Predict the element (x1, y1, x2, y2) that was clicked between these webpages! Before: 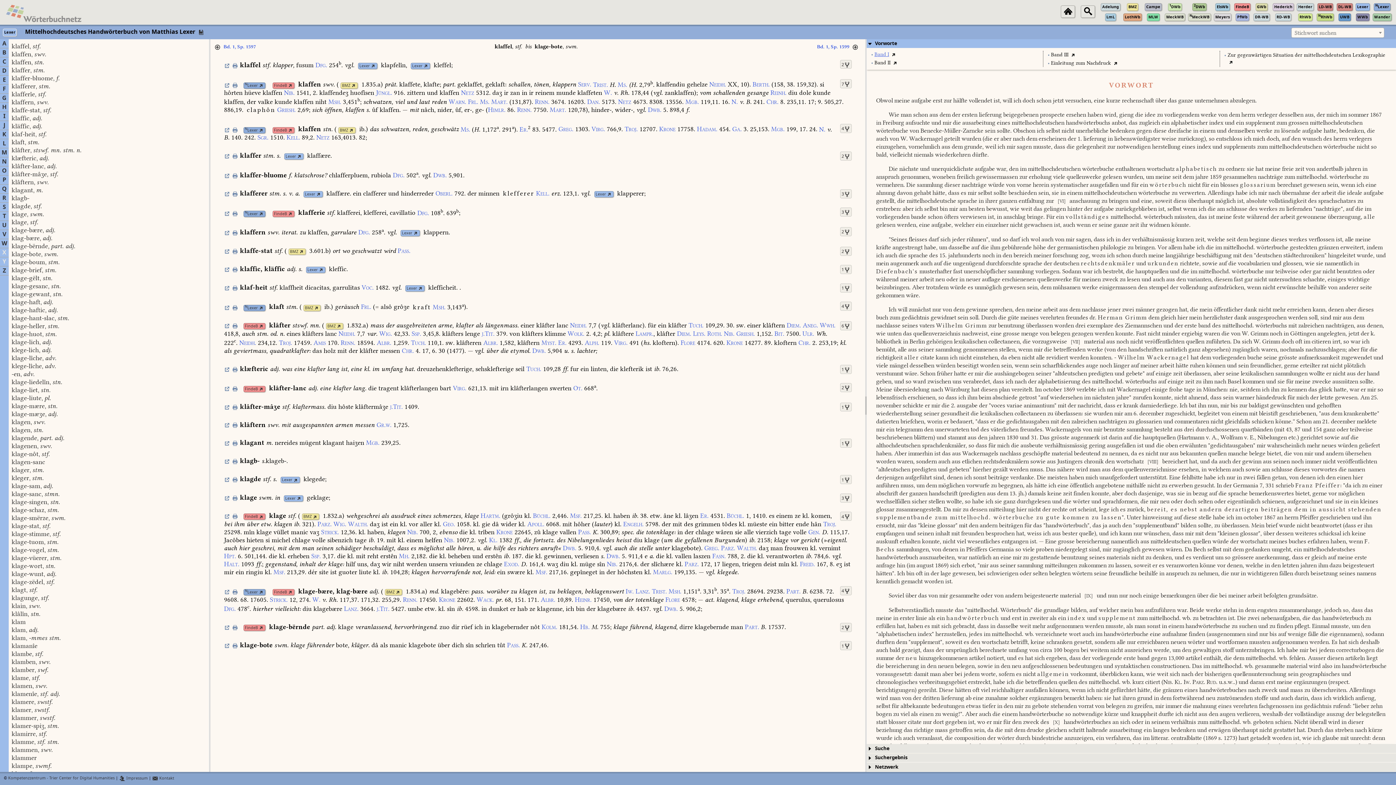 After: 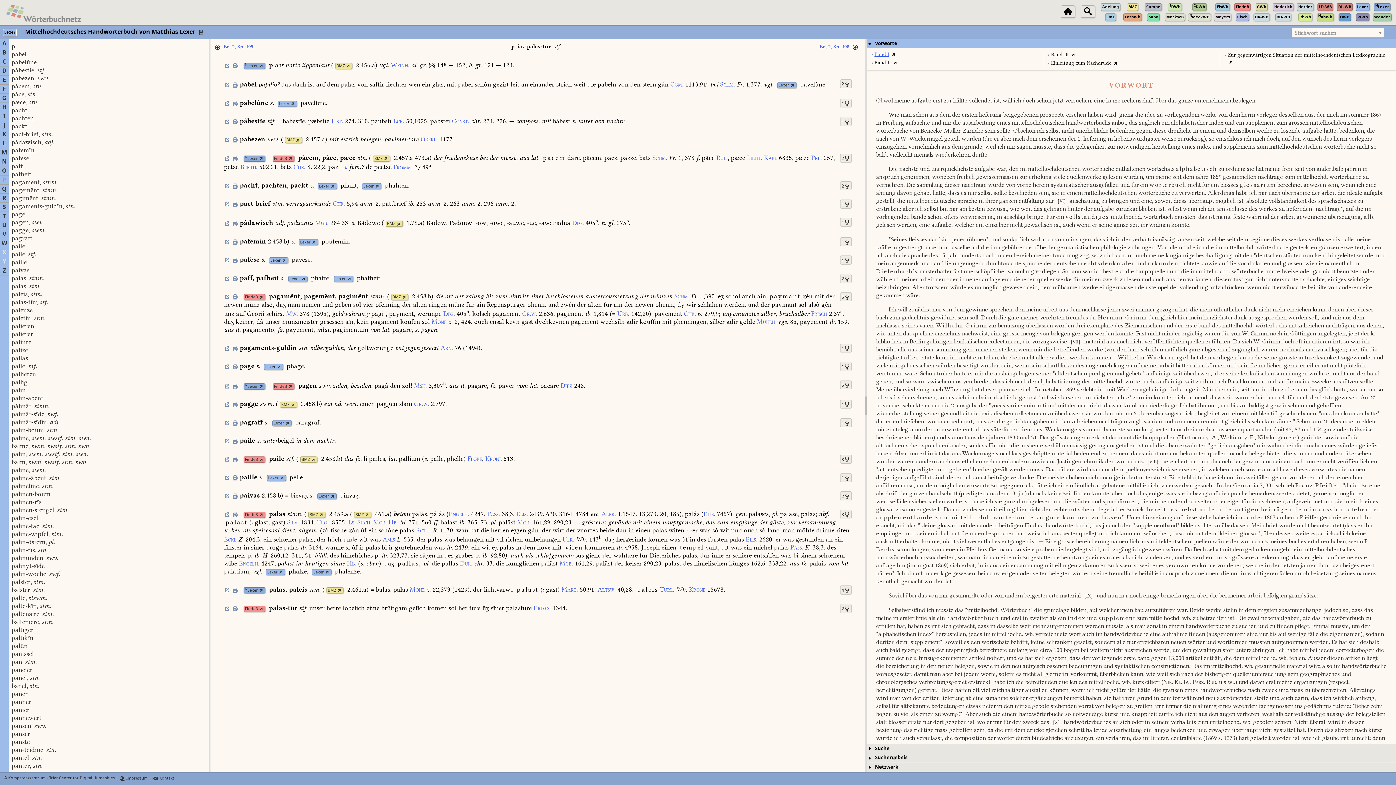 Action: label: P bbox: (2, 175, 6, 184)